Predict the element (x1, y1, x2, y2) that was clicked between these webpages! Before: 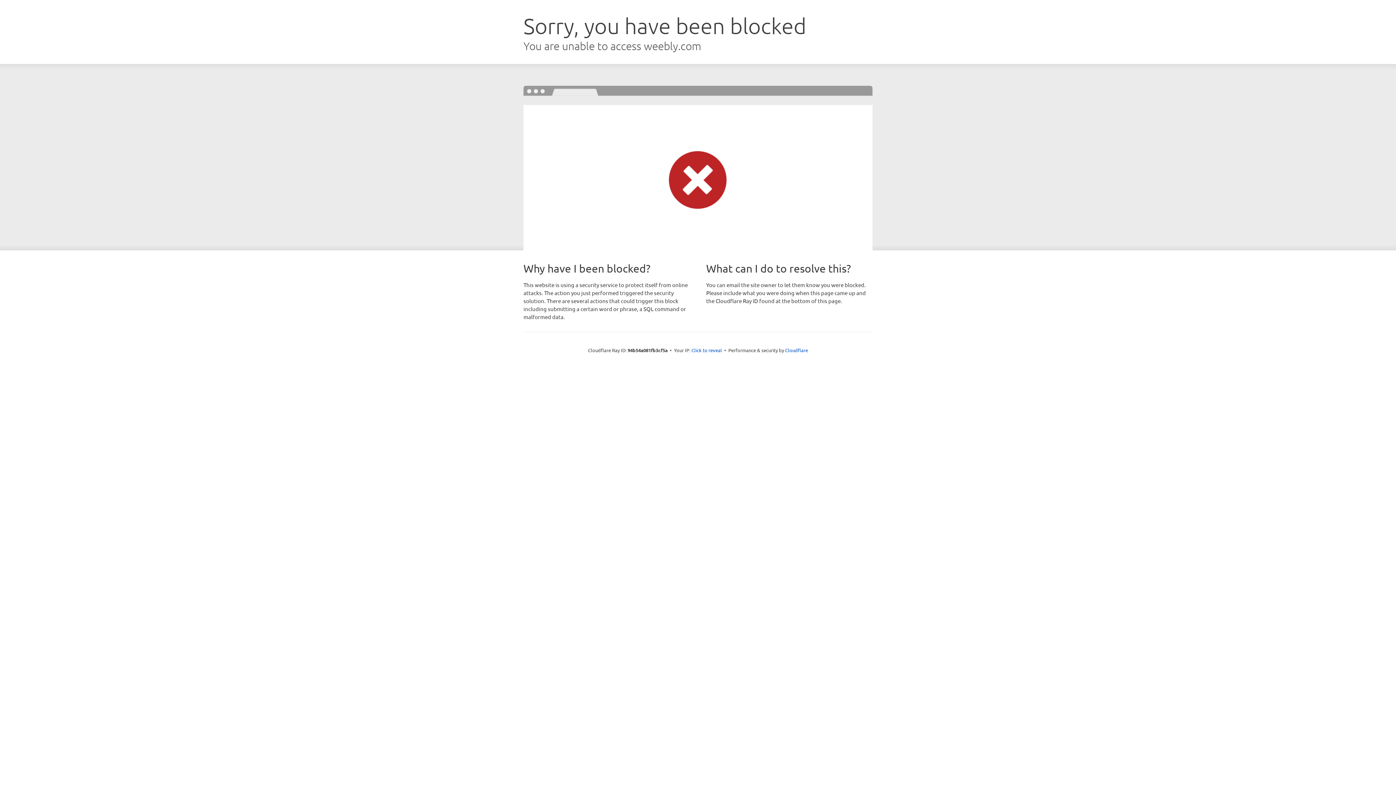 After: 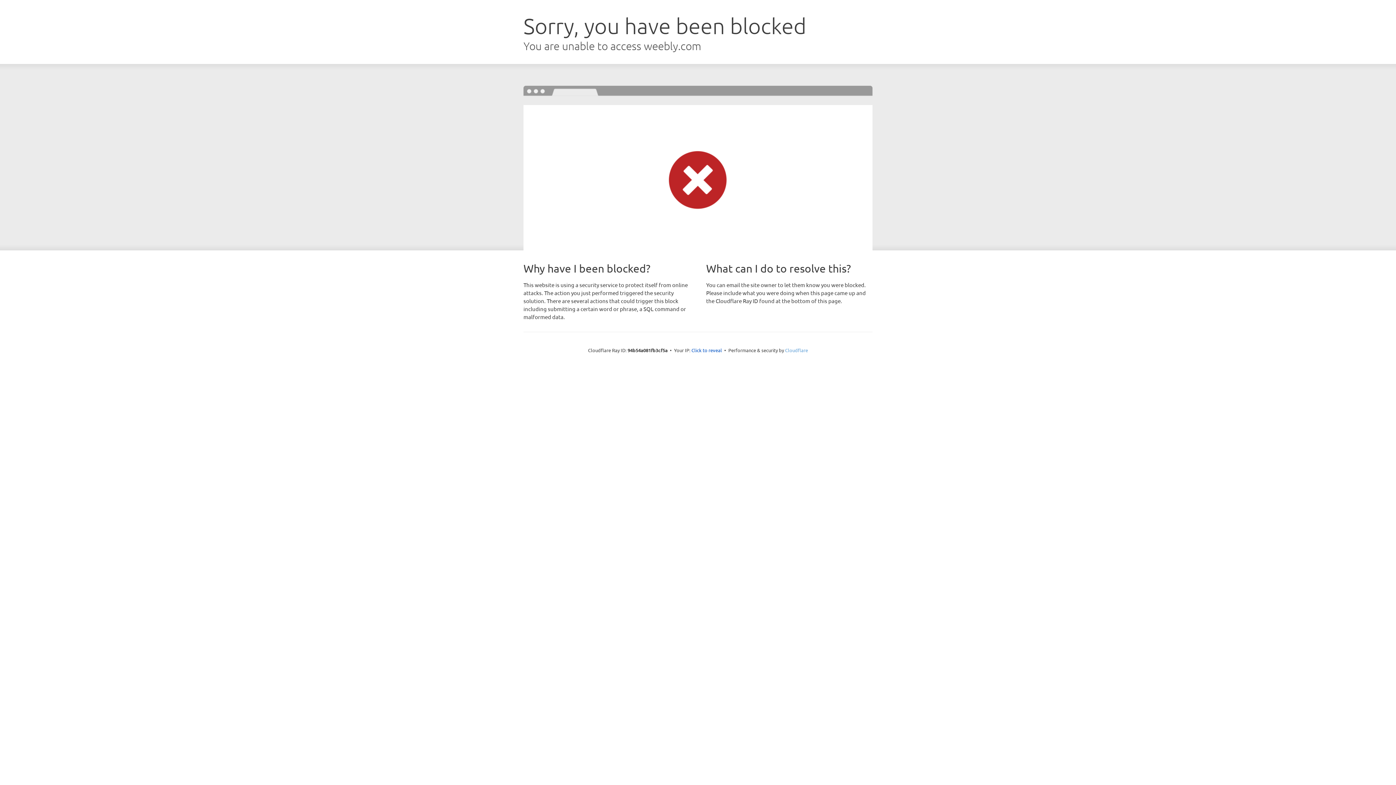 Action: label: Cloudflare bbox: (785, 347, 808, 353)